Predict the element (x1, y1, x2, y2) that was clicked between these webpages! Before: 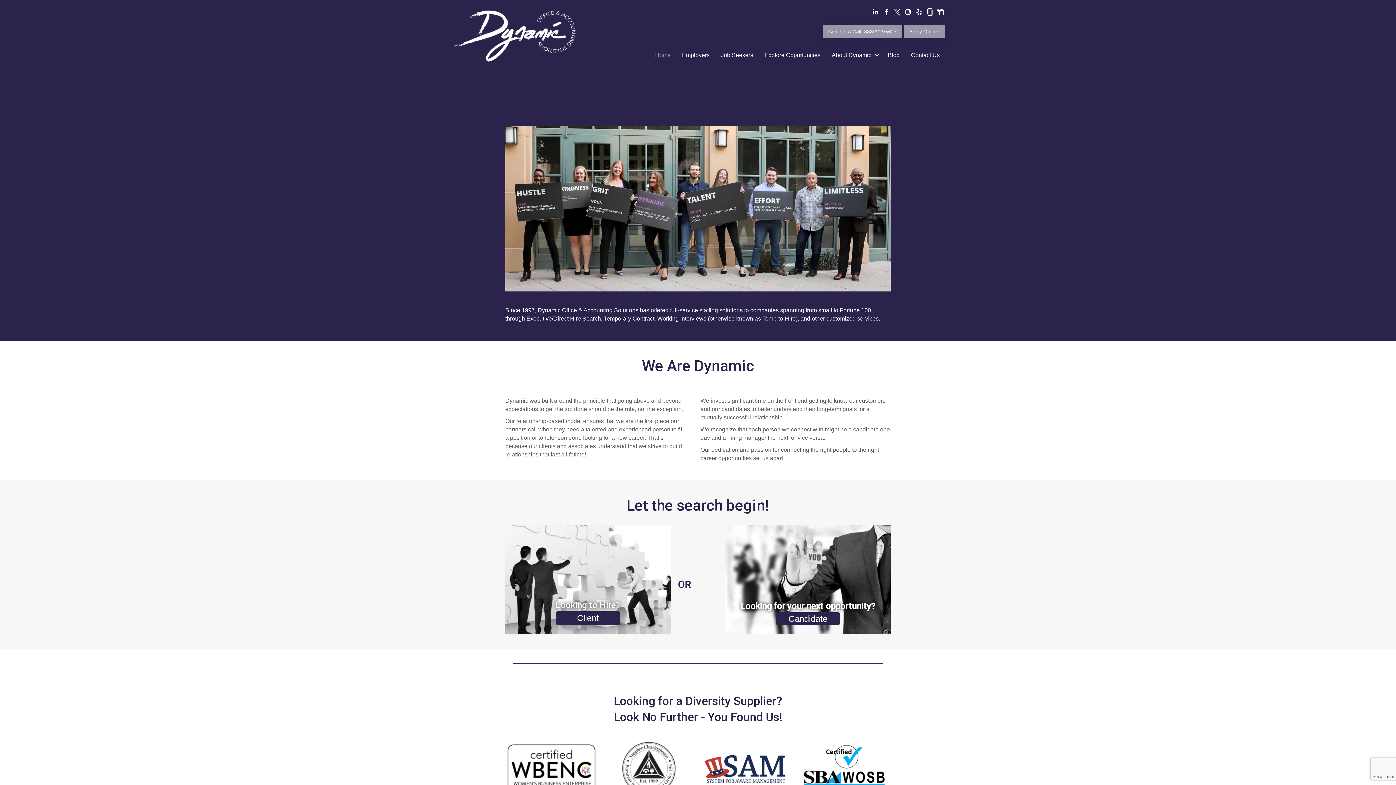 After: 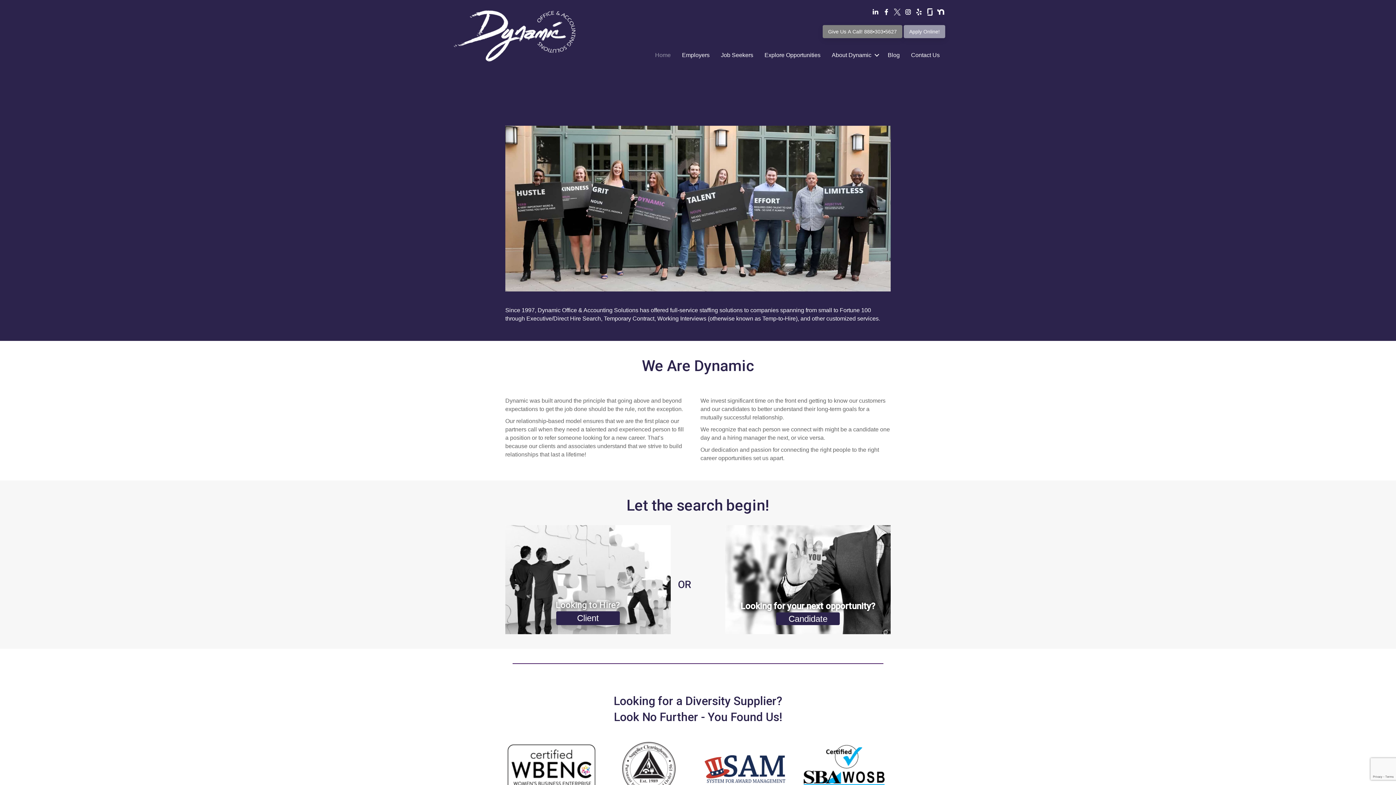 Action: bbox: (822, 25, 902, 38) label: Give Us A Call! 888•303•5627